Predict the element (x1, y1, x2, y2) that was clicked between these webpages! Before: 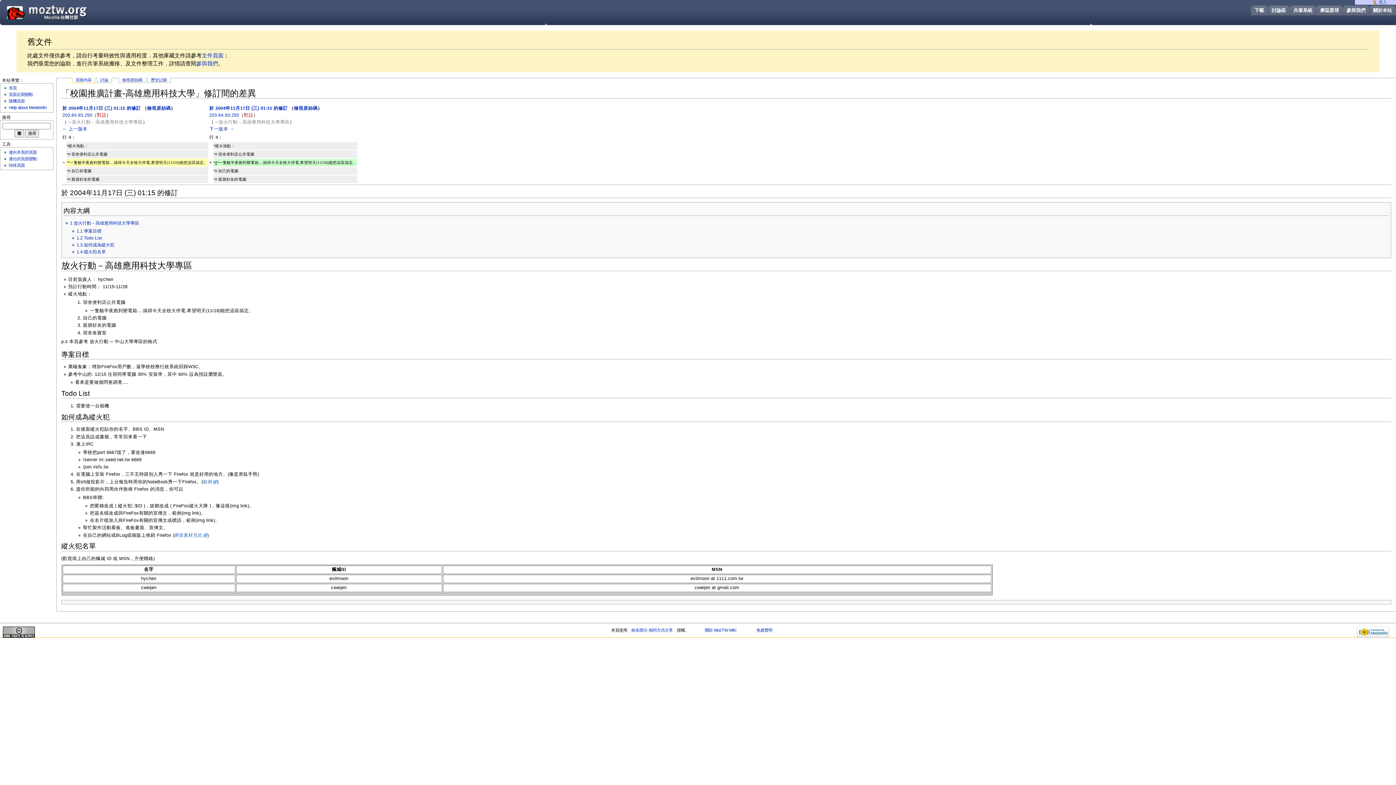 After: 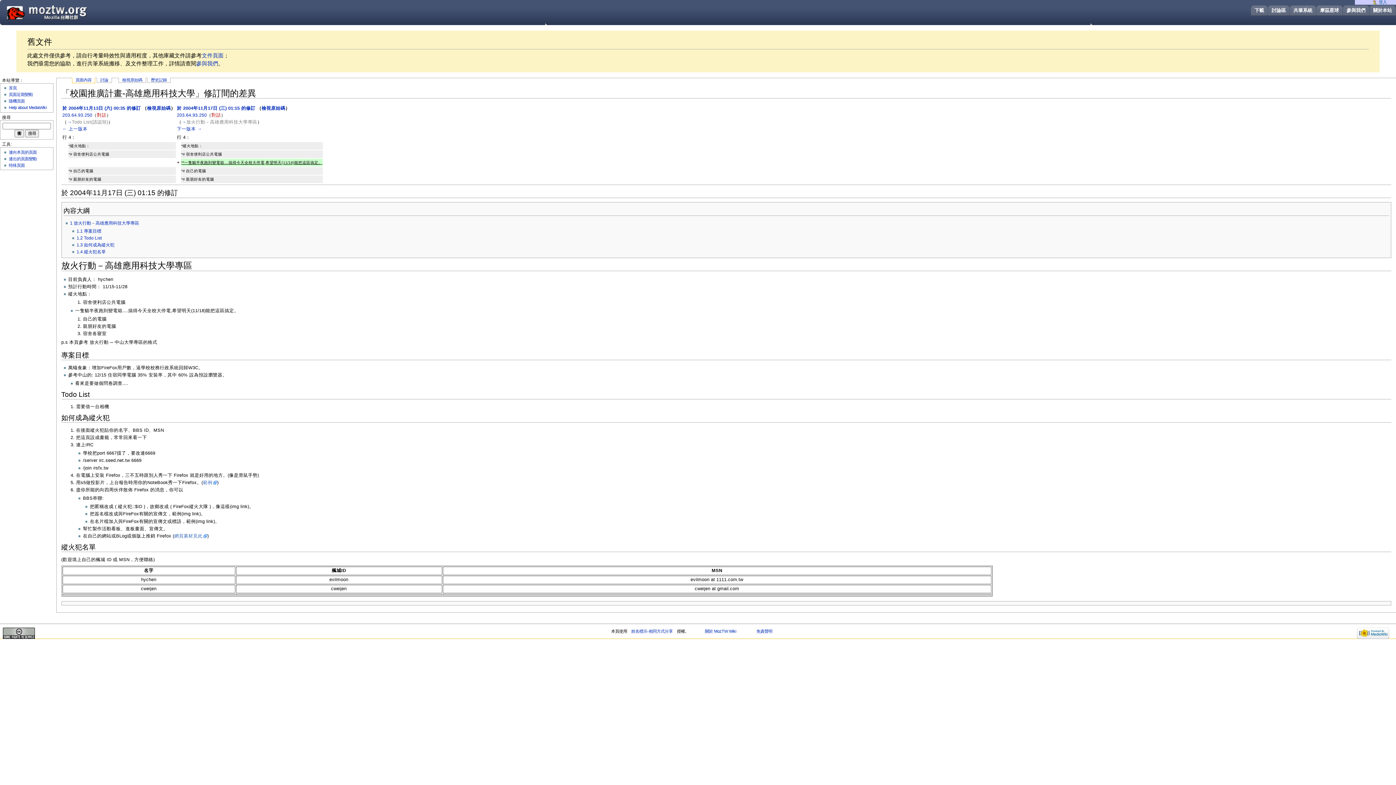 Action: bbox: (62, 126, 87, 131) label: ← 上一版本